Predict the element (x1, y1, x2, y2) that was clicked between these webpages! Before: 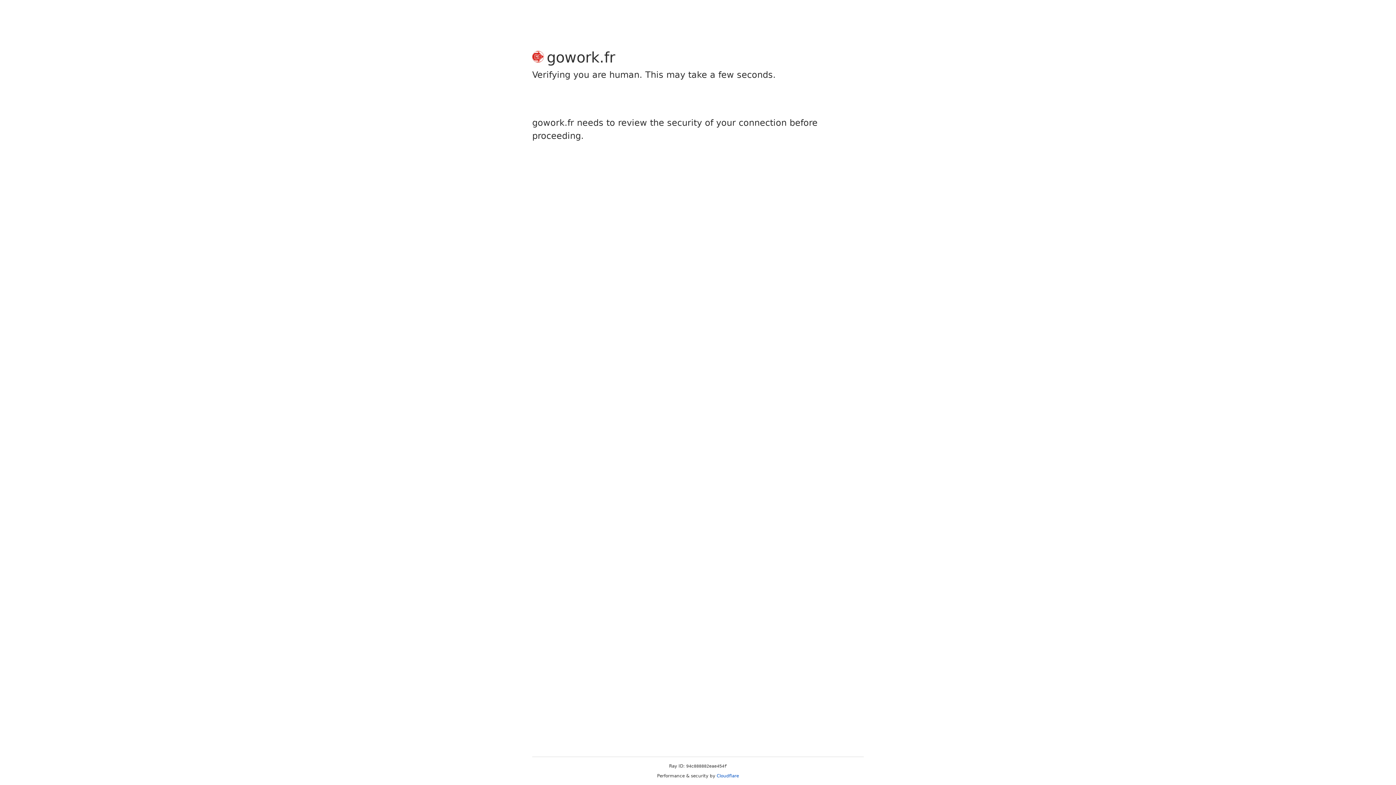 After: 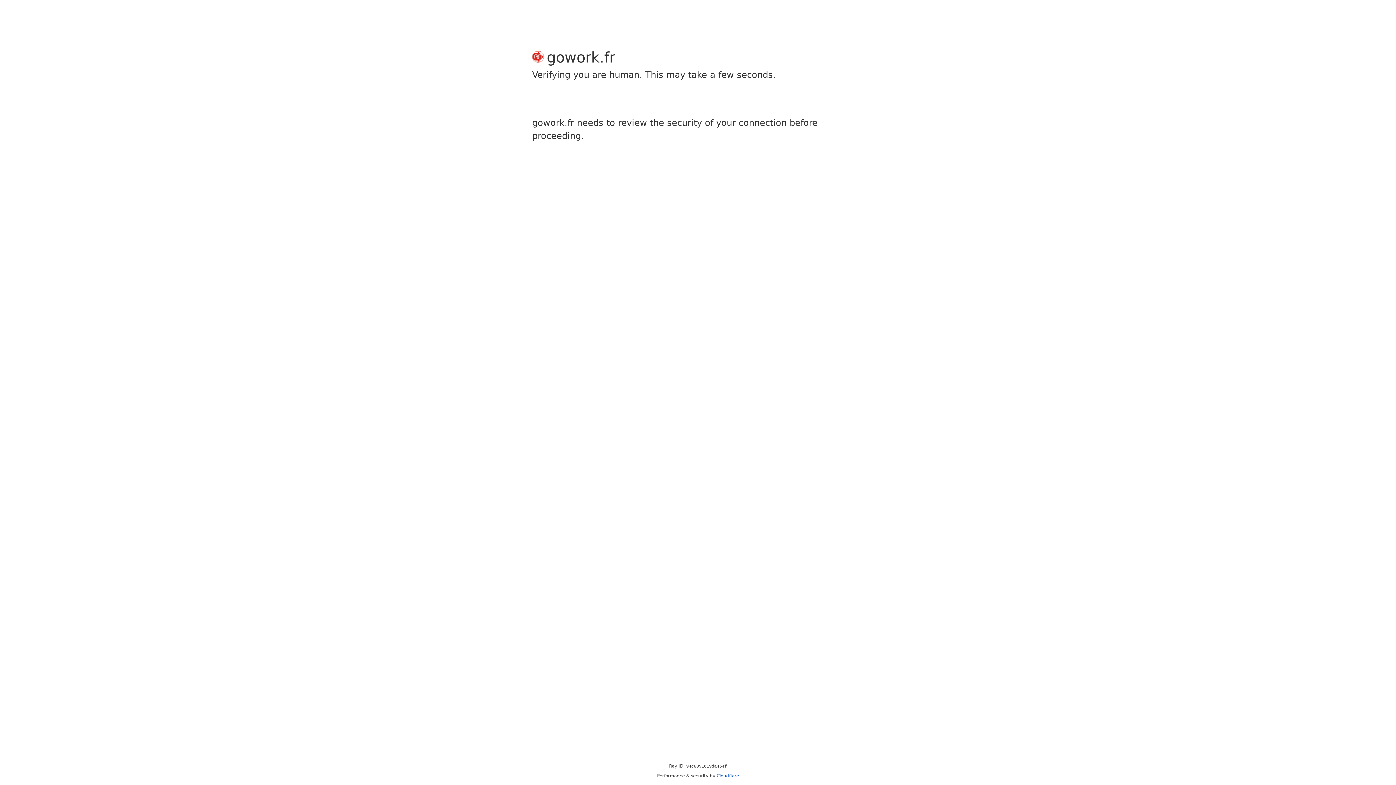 Action: bbox: (716, 773, 739, 778) label: Cloudflare